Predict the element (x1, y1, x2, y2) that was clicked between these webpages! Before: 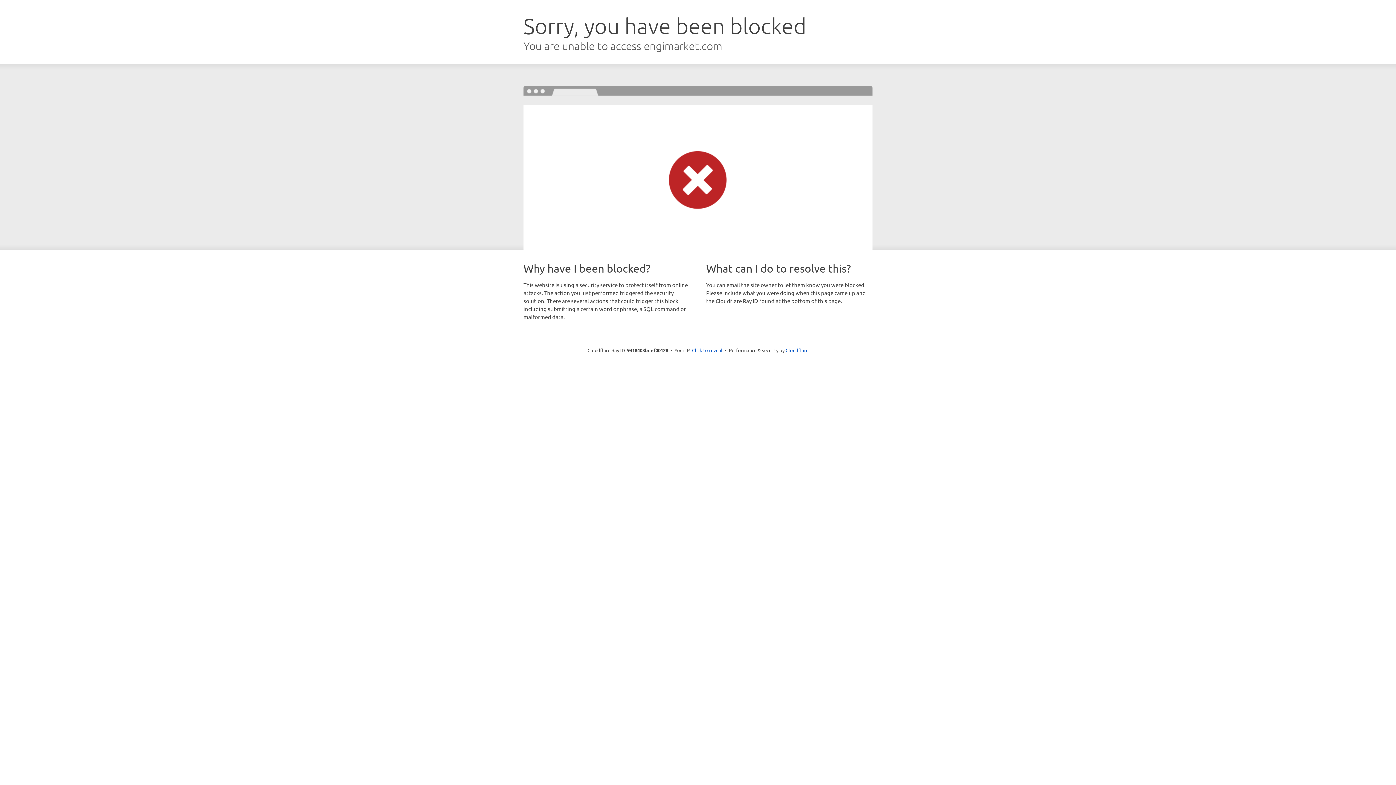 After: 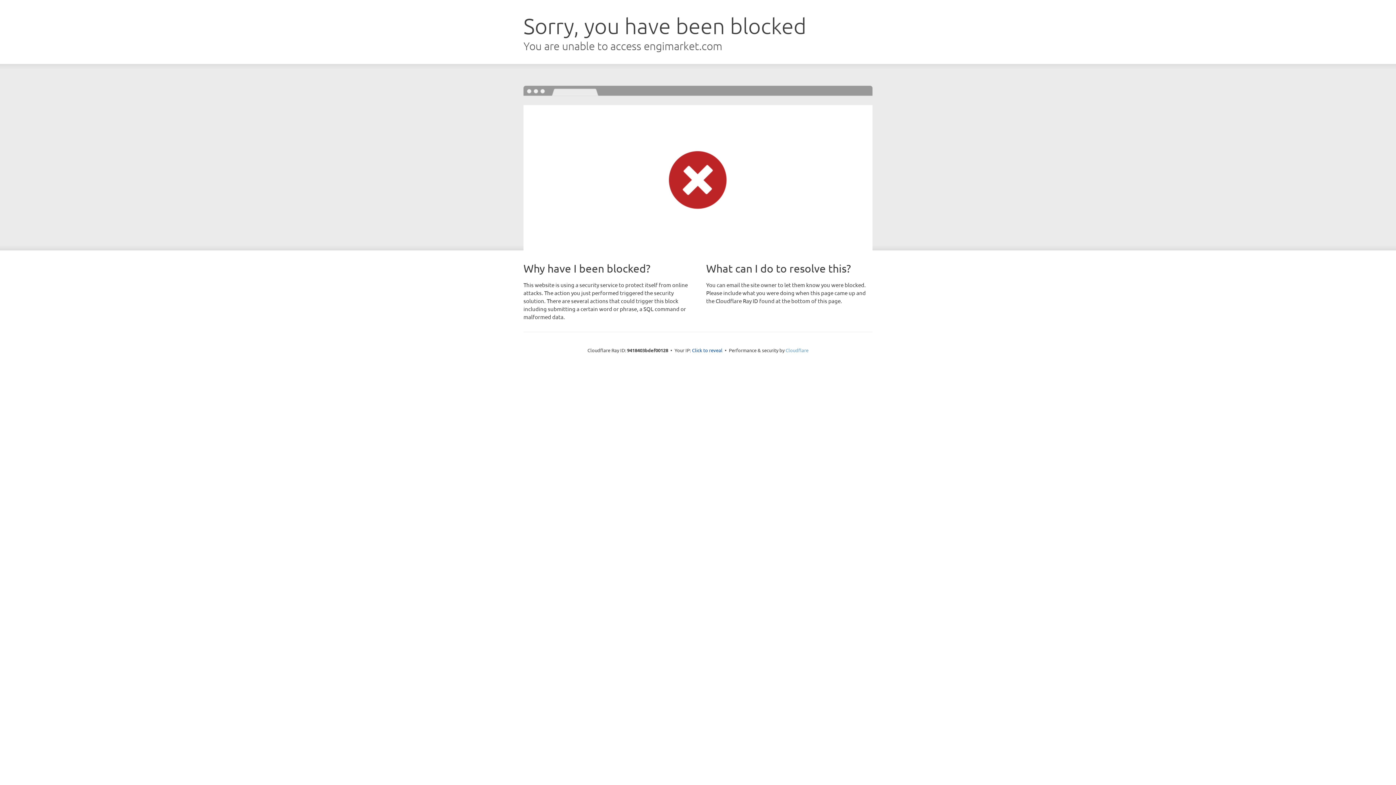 Action: bbox: (785, 347, 808, 353) label: Cloudflare